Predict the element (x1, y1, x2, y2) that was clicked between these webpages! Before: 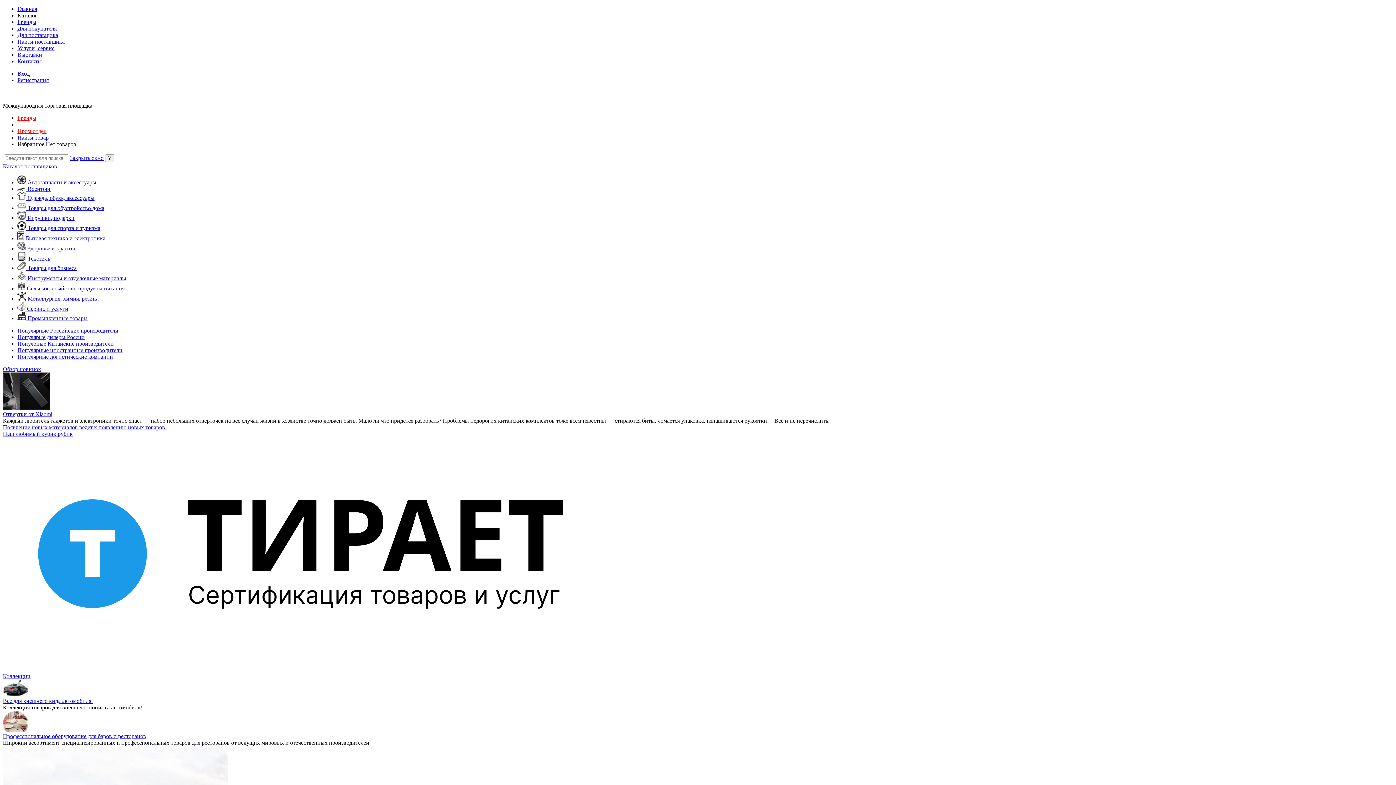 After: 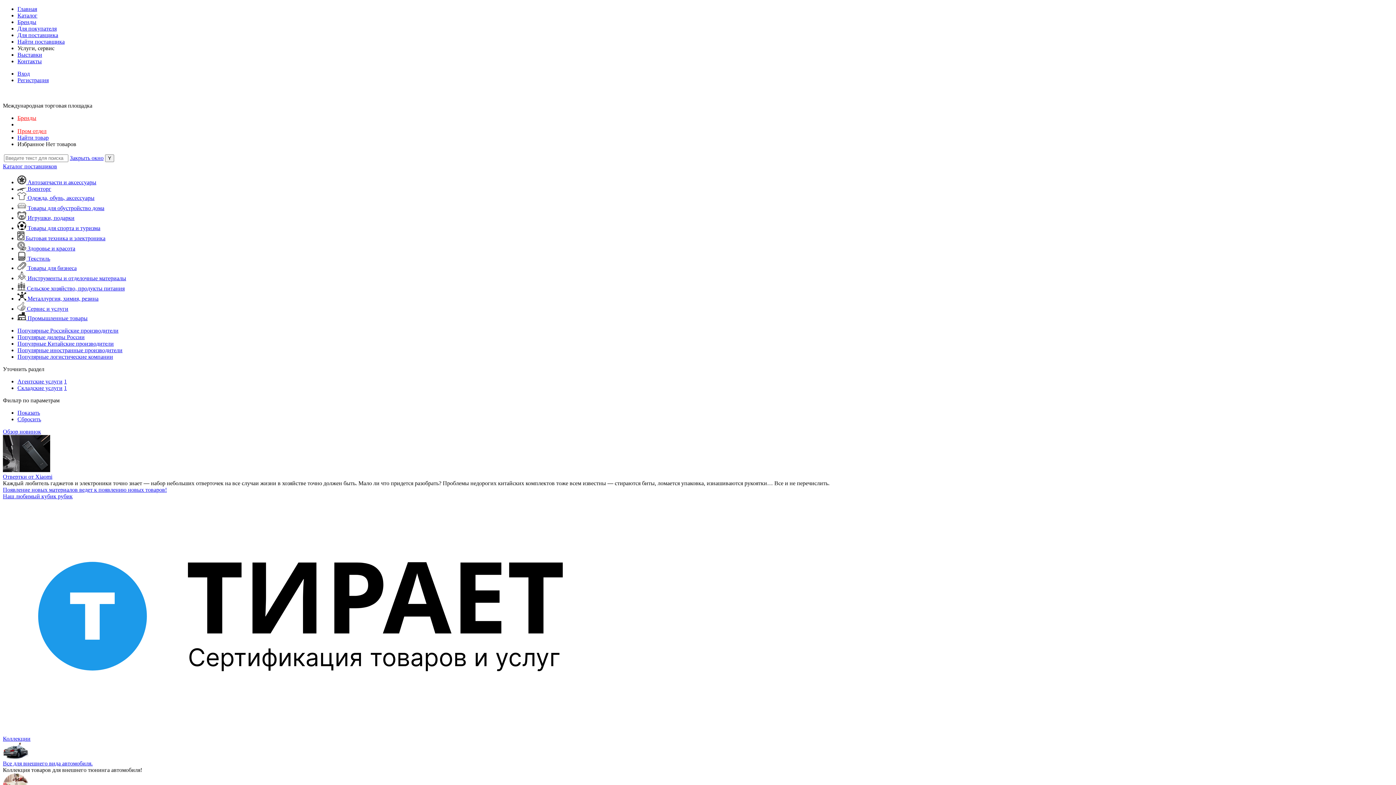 Action: label: Услуги, сервис bbox: (17, 45, 54, 51)